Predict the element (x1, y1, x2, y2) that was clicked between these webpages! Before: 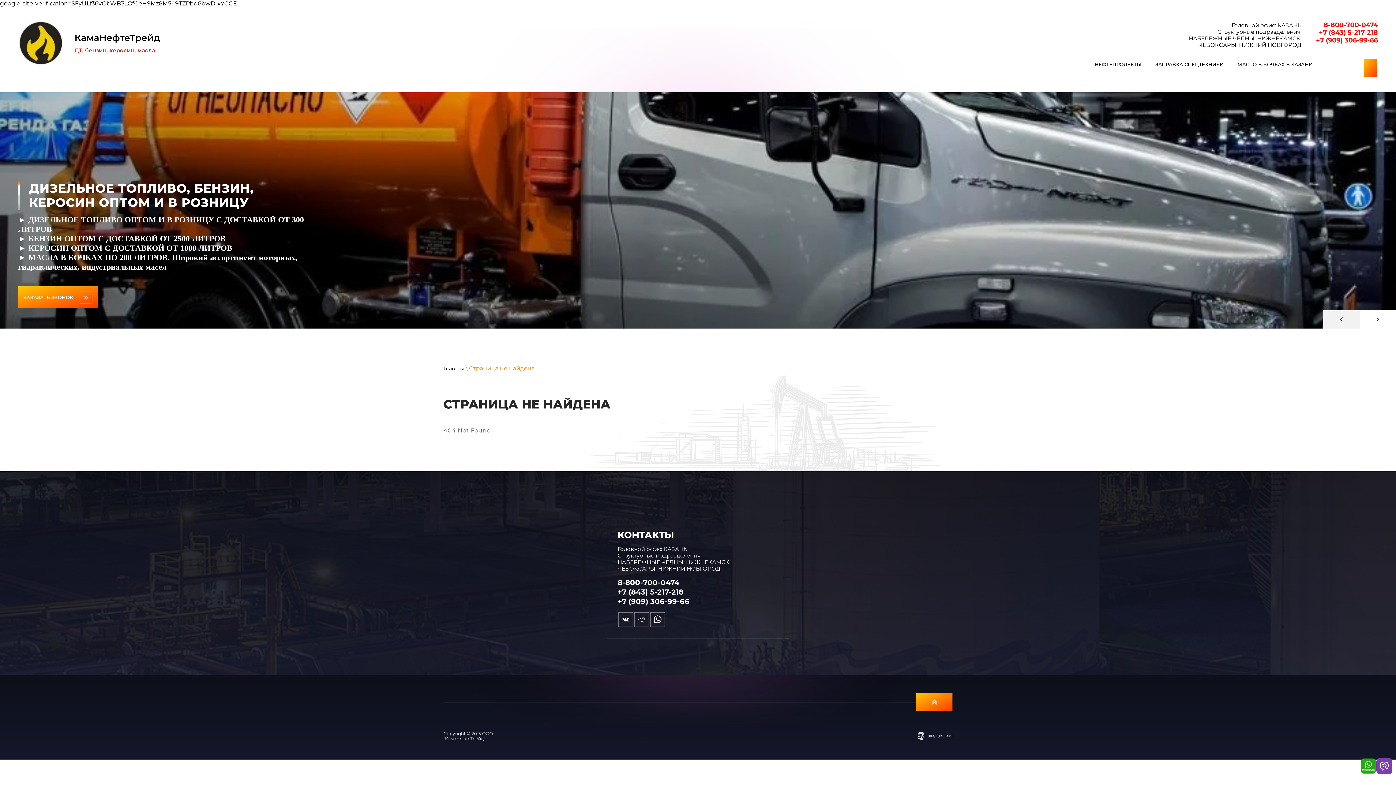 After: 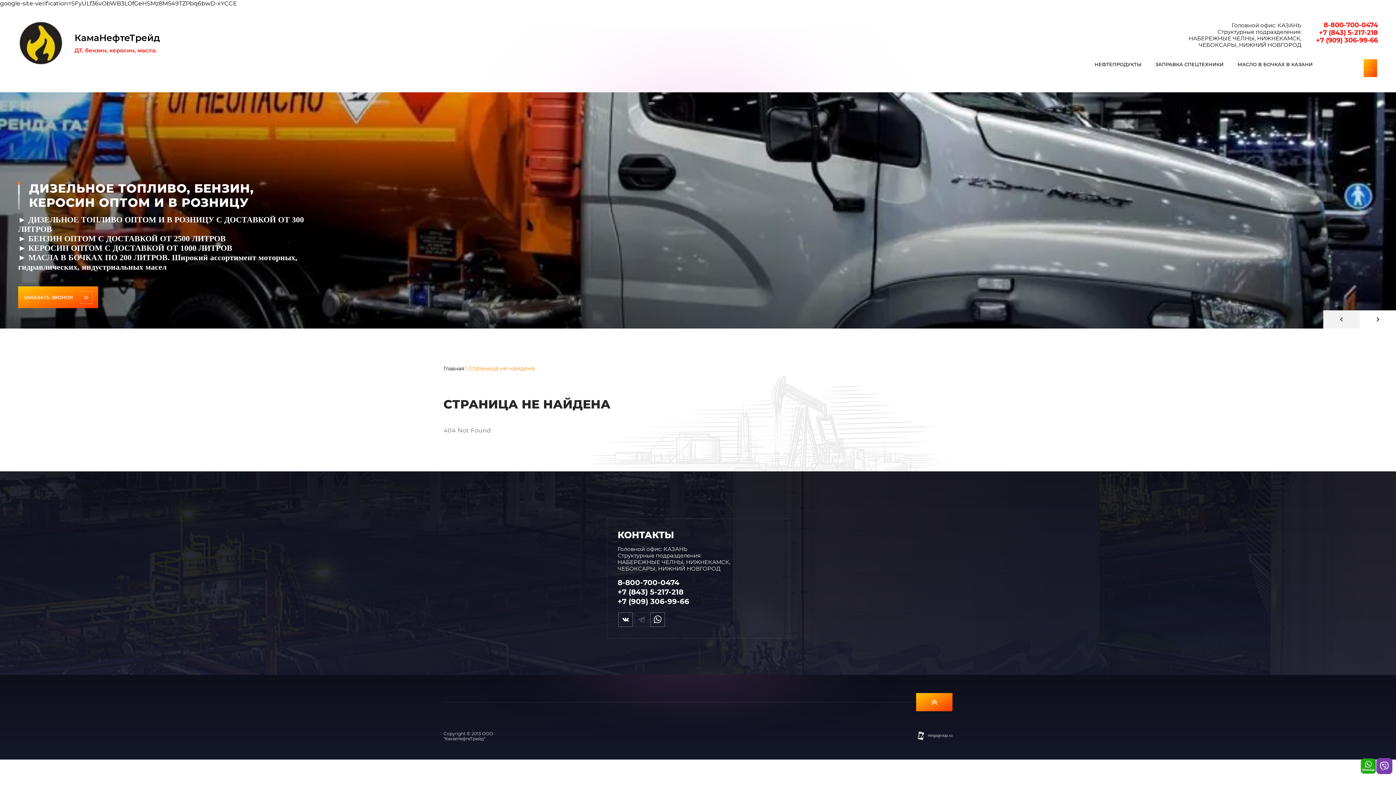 Action: bbox: (634, 612, 649, 627)